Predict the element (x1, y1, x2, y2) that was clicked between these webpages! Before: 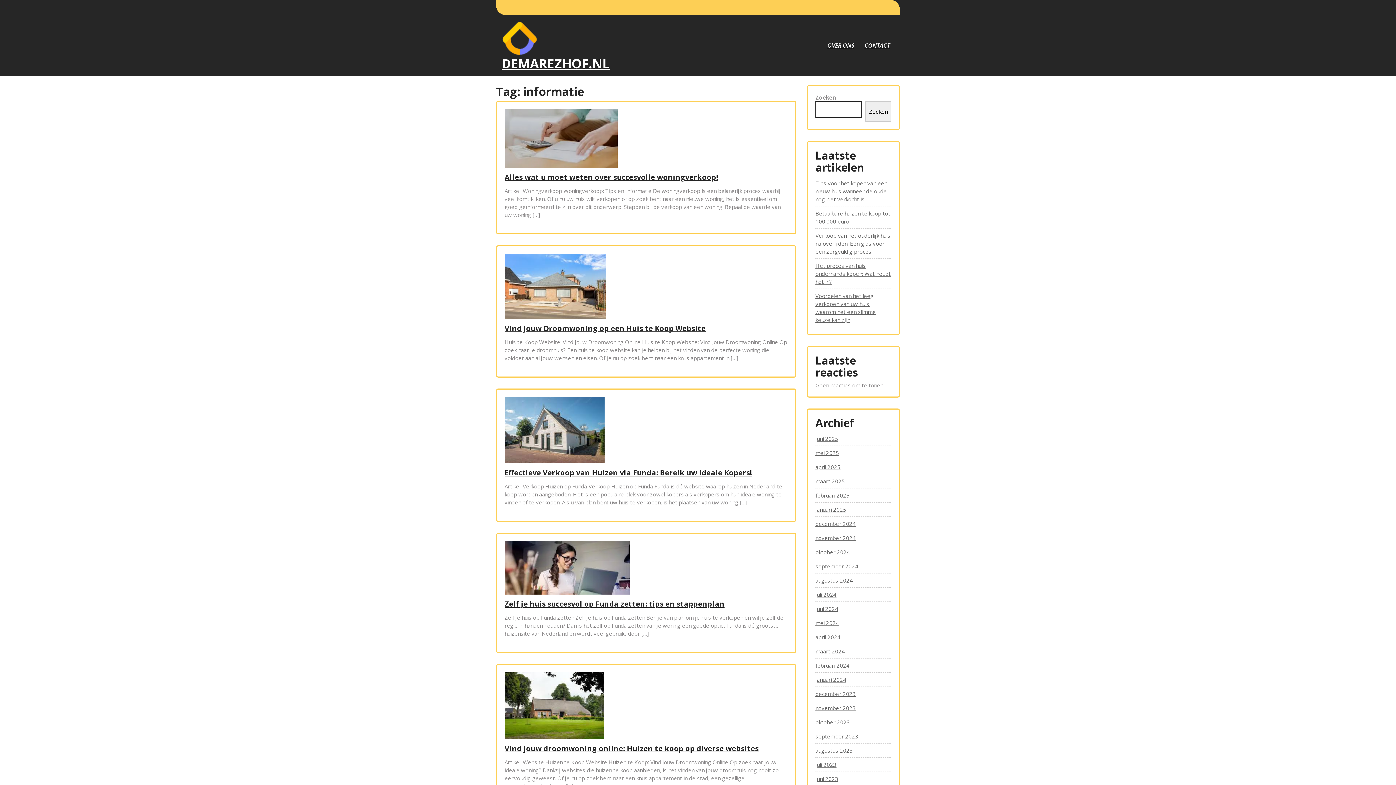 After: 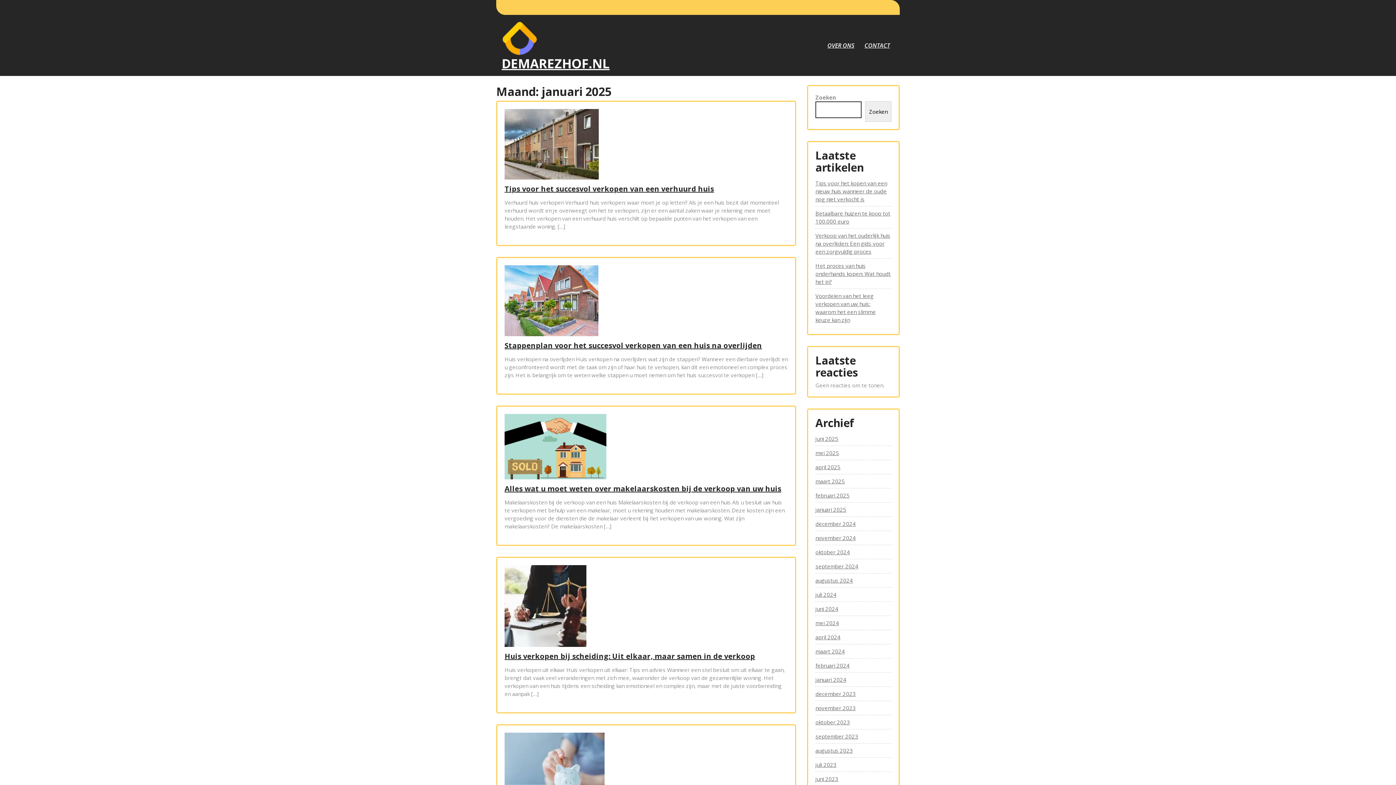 Action: label: januari 2025 bbox: (815, 505, 846, 513)